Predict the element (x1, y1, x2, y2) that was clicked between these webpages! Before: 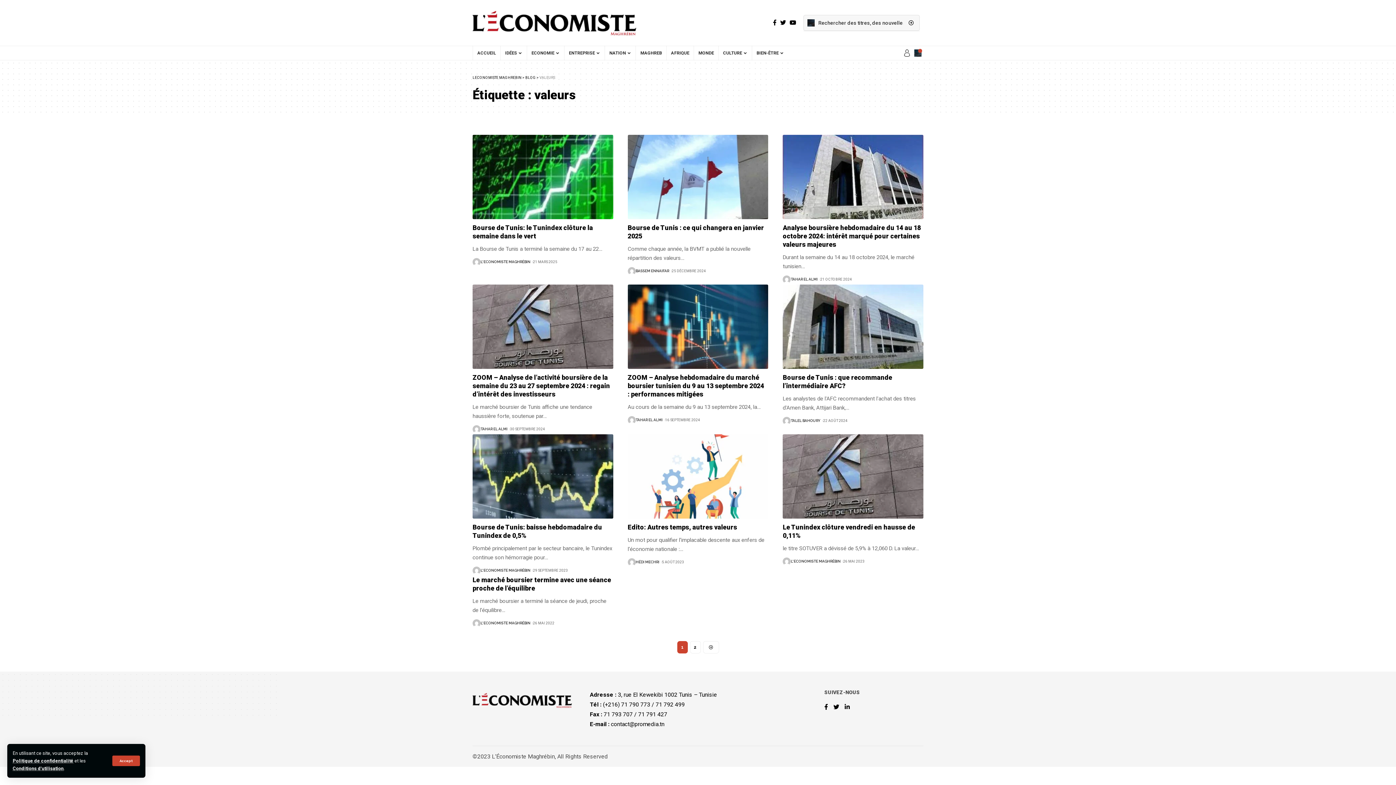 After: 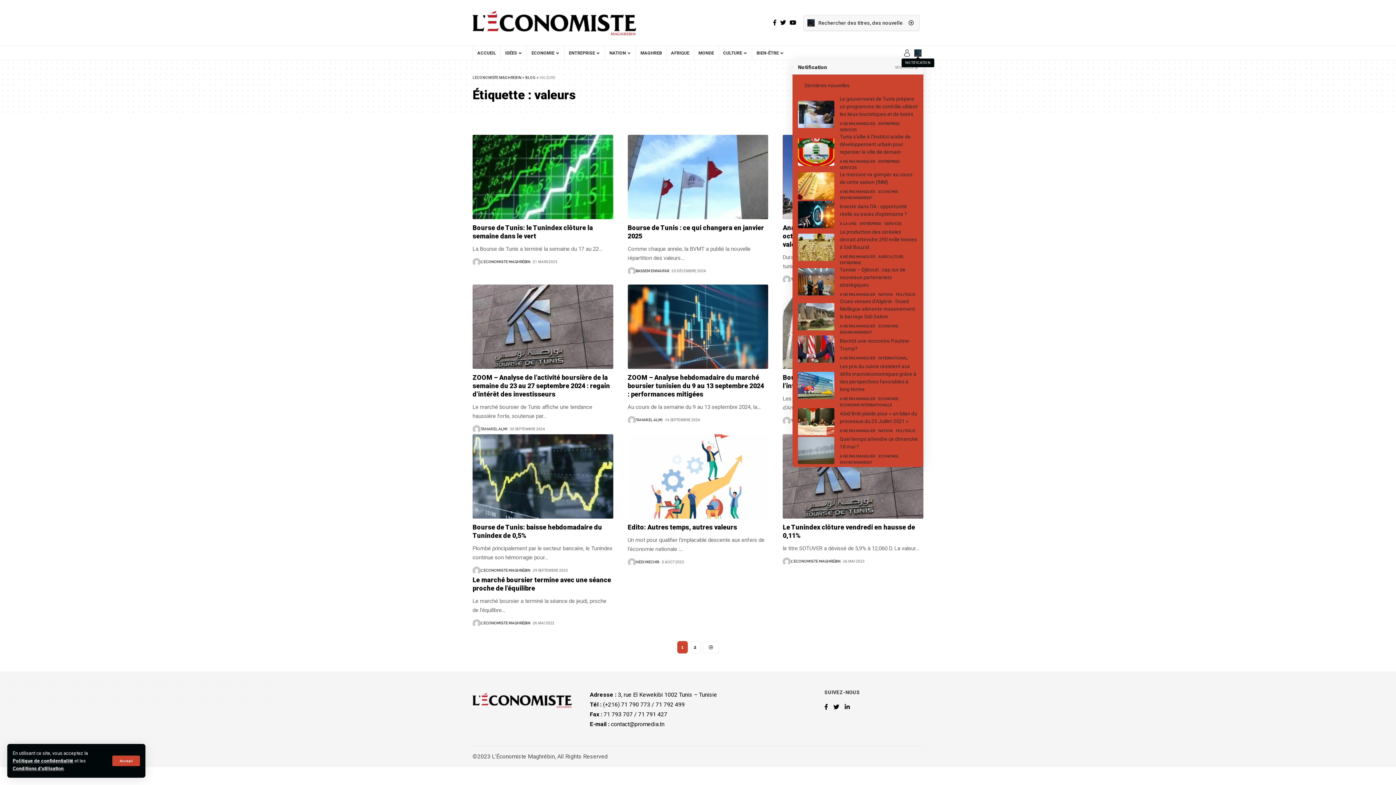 Action: bbox: (914, 49, 921, 56)